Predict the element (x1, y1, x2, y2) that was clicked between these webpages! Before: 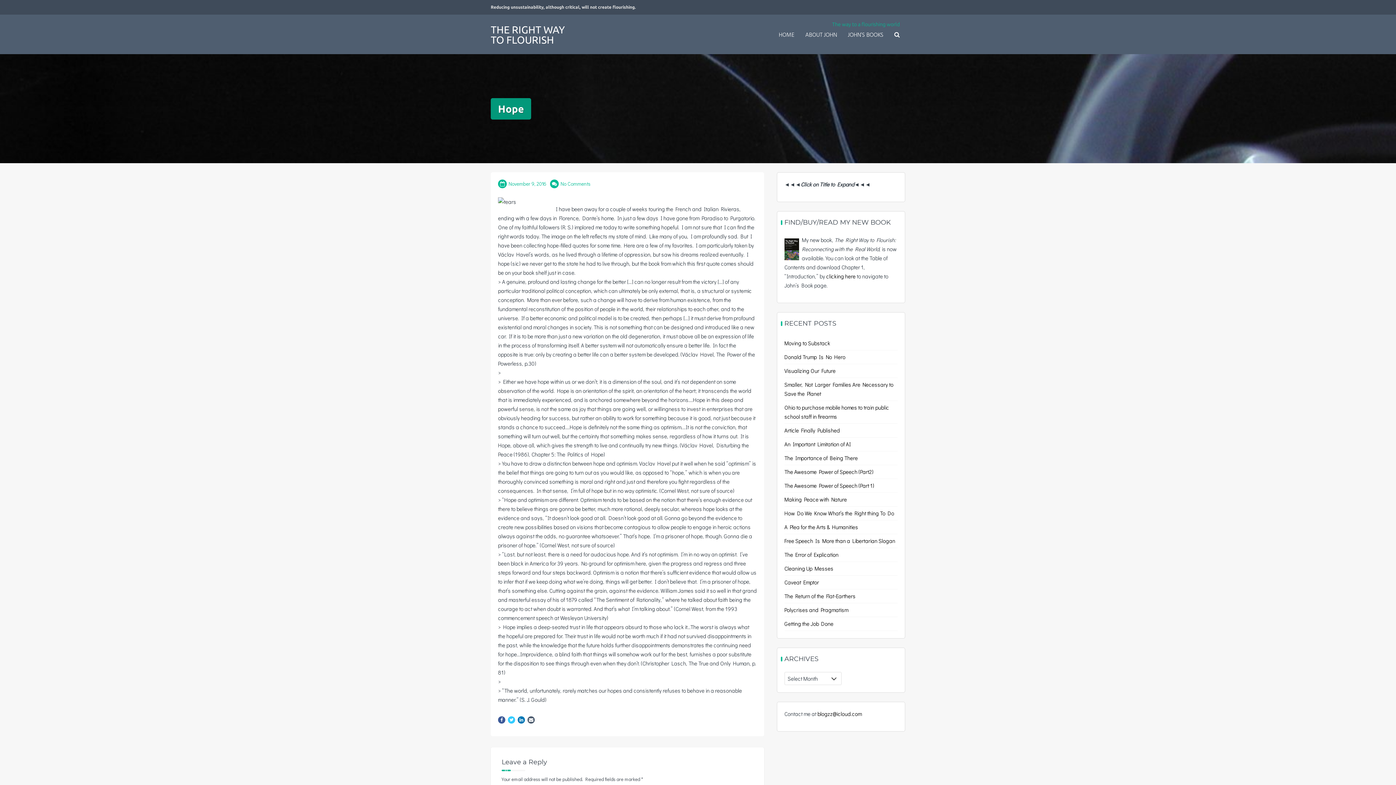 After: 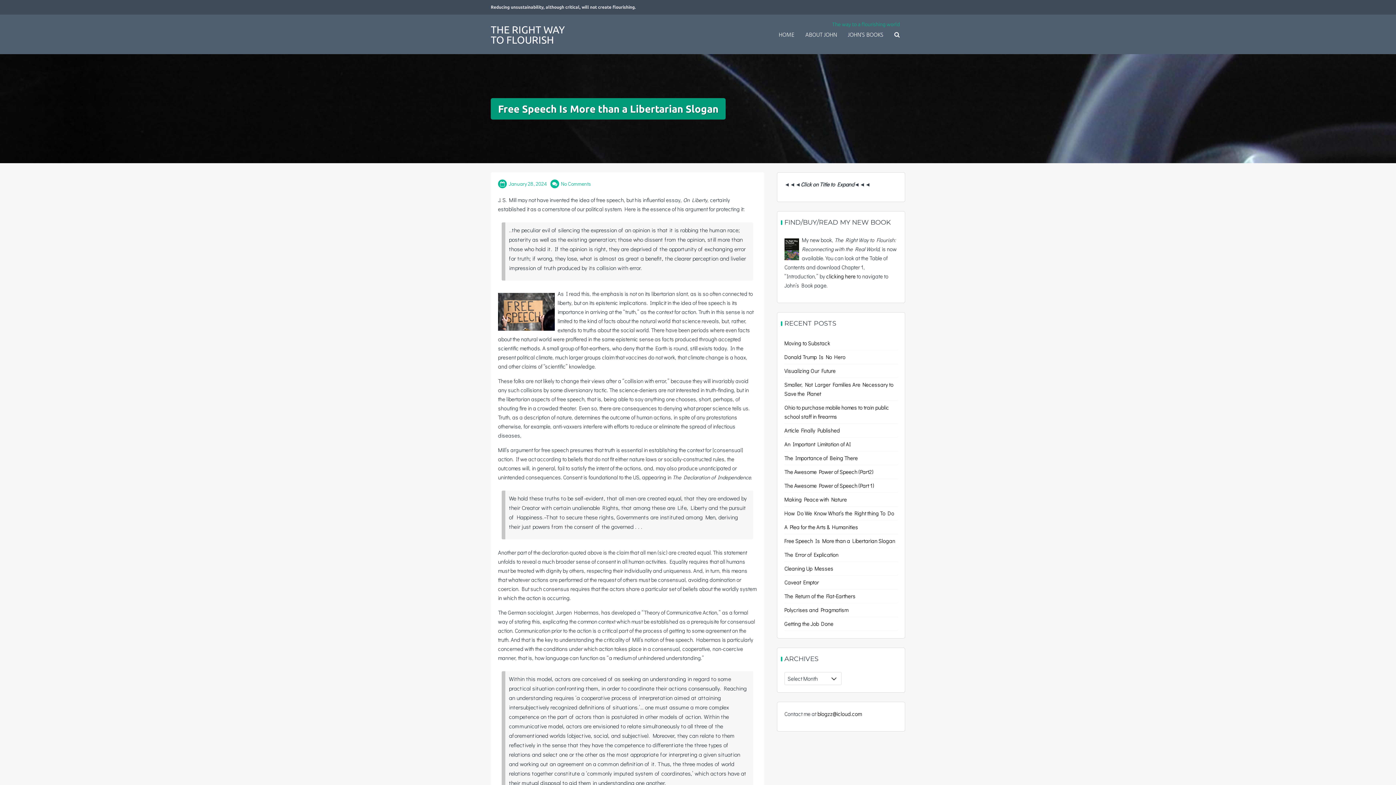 Action: label: Free Speech Is More than a Libertarian Slogan bbox: (784, 537, 895, 544)